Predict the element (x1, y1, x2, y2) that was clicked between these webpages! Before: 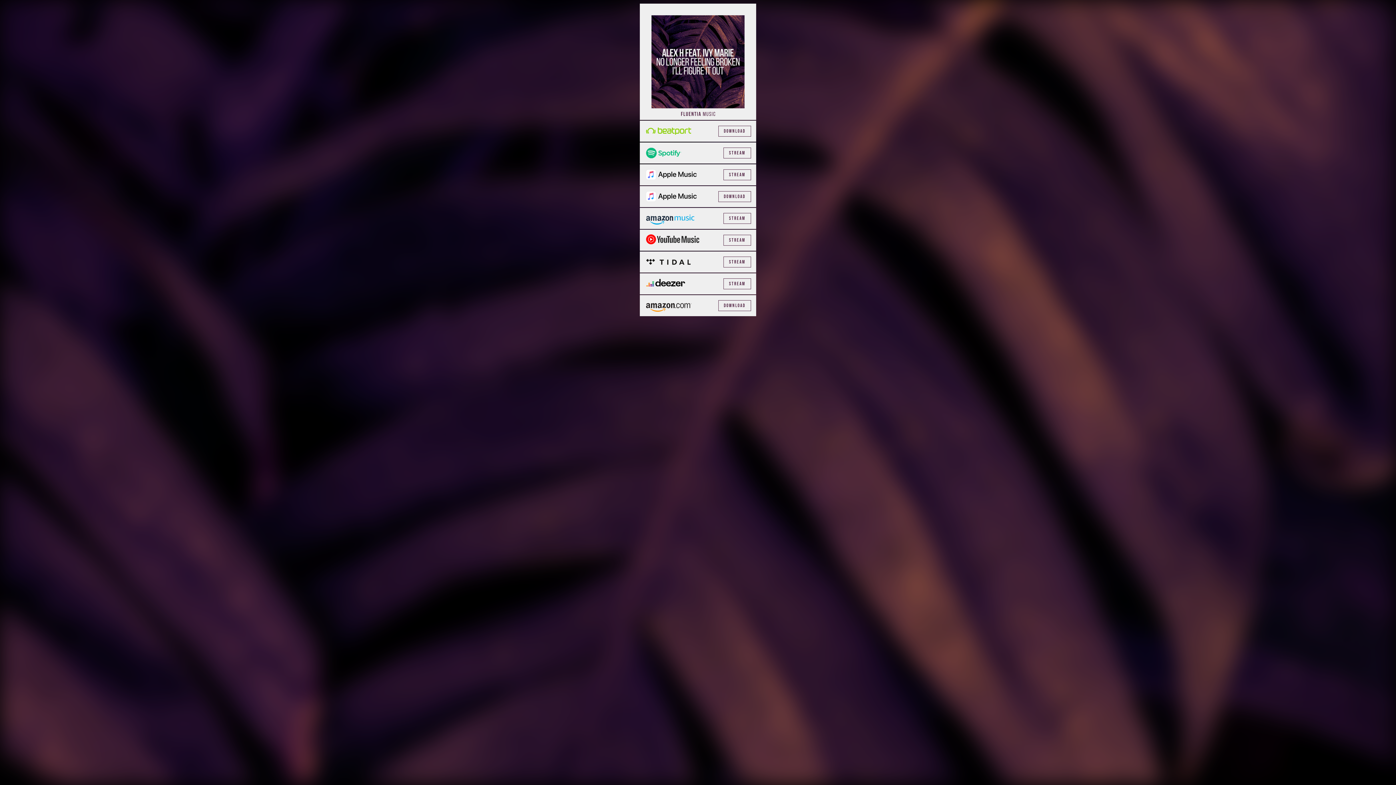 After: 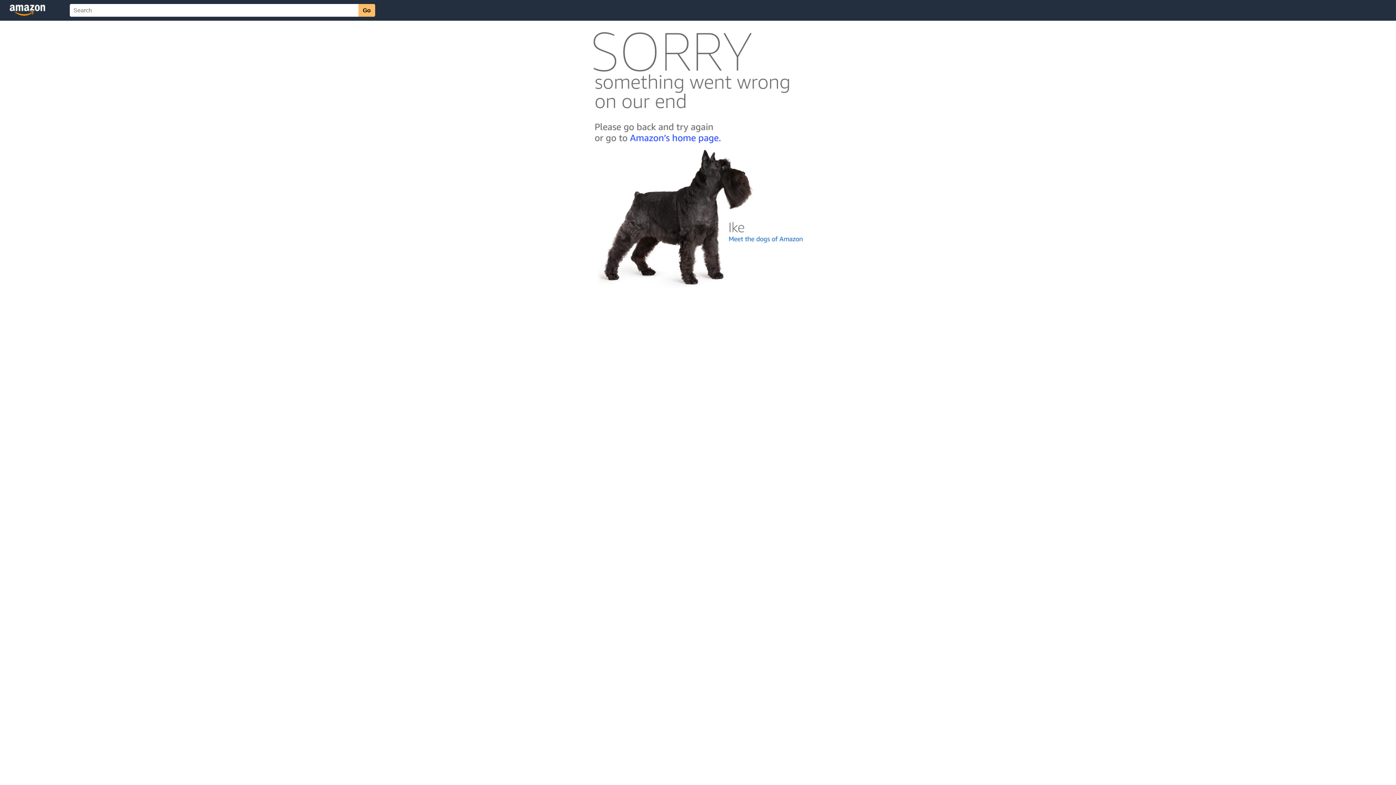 Action: bbox: (718, 300, 751, 311) label:   Download  